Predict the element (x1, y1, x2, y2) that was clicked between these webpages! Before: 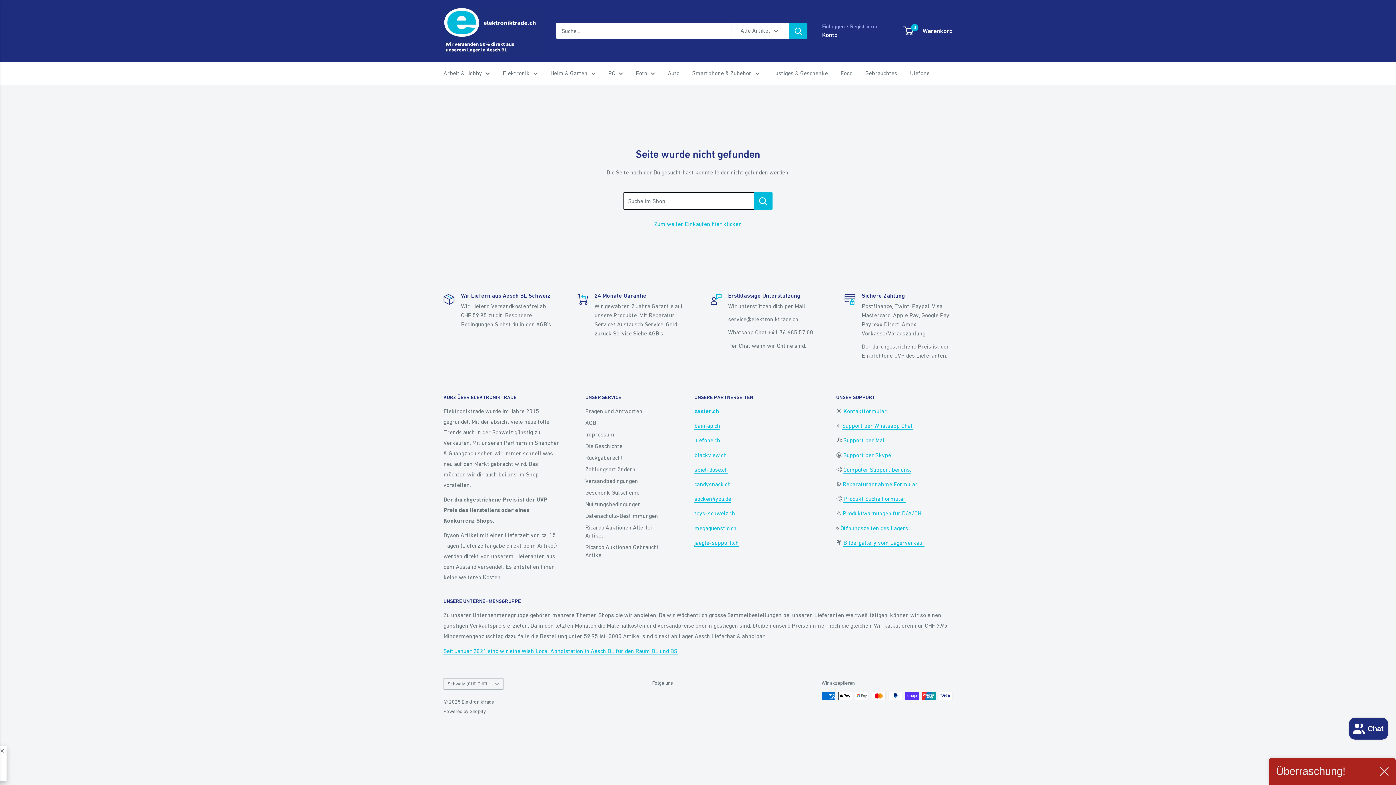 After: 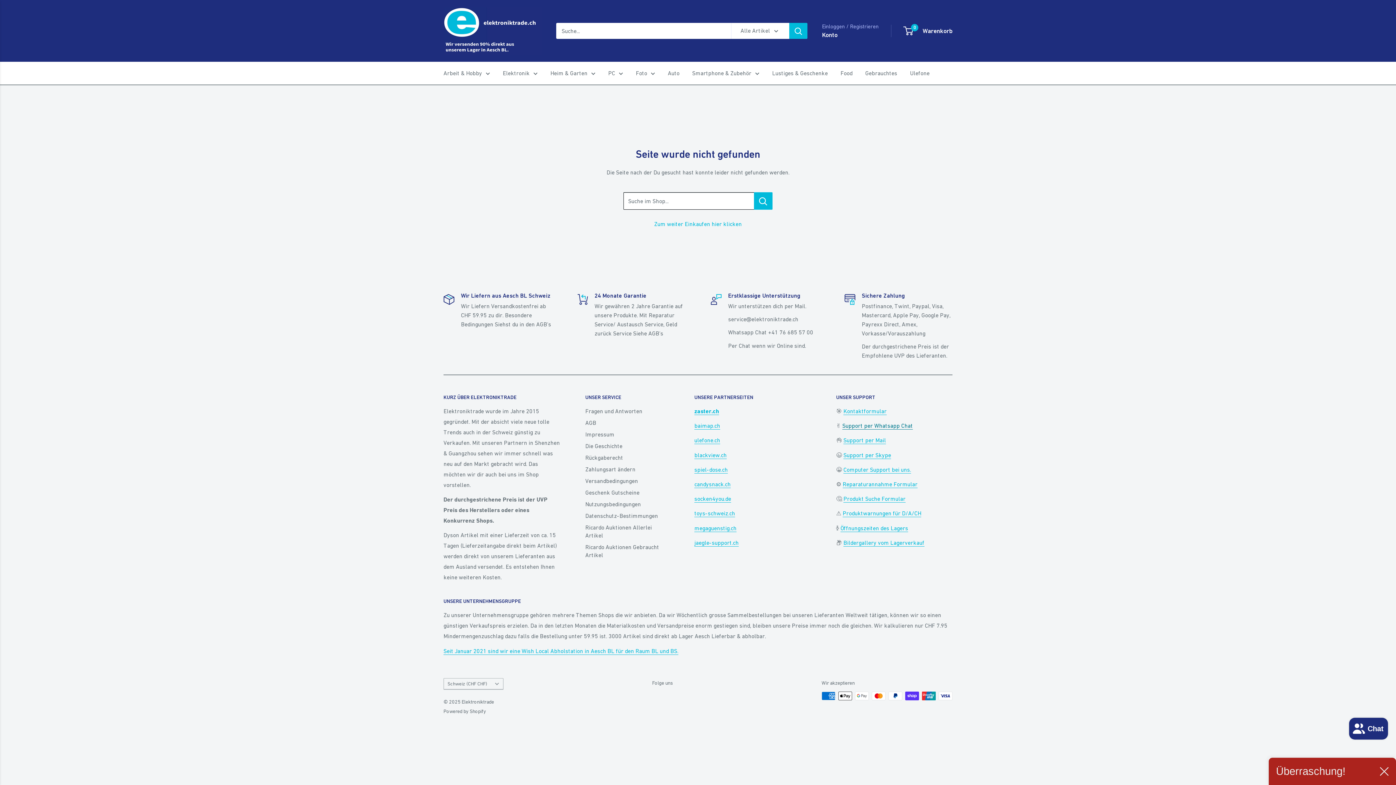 Action: bbox: (842, 422, 913, 429) label: Support per Whatsapp Chat